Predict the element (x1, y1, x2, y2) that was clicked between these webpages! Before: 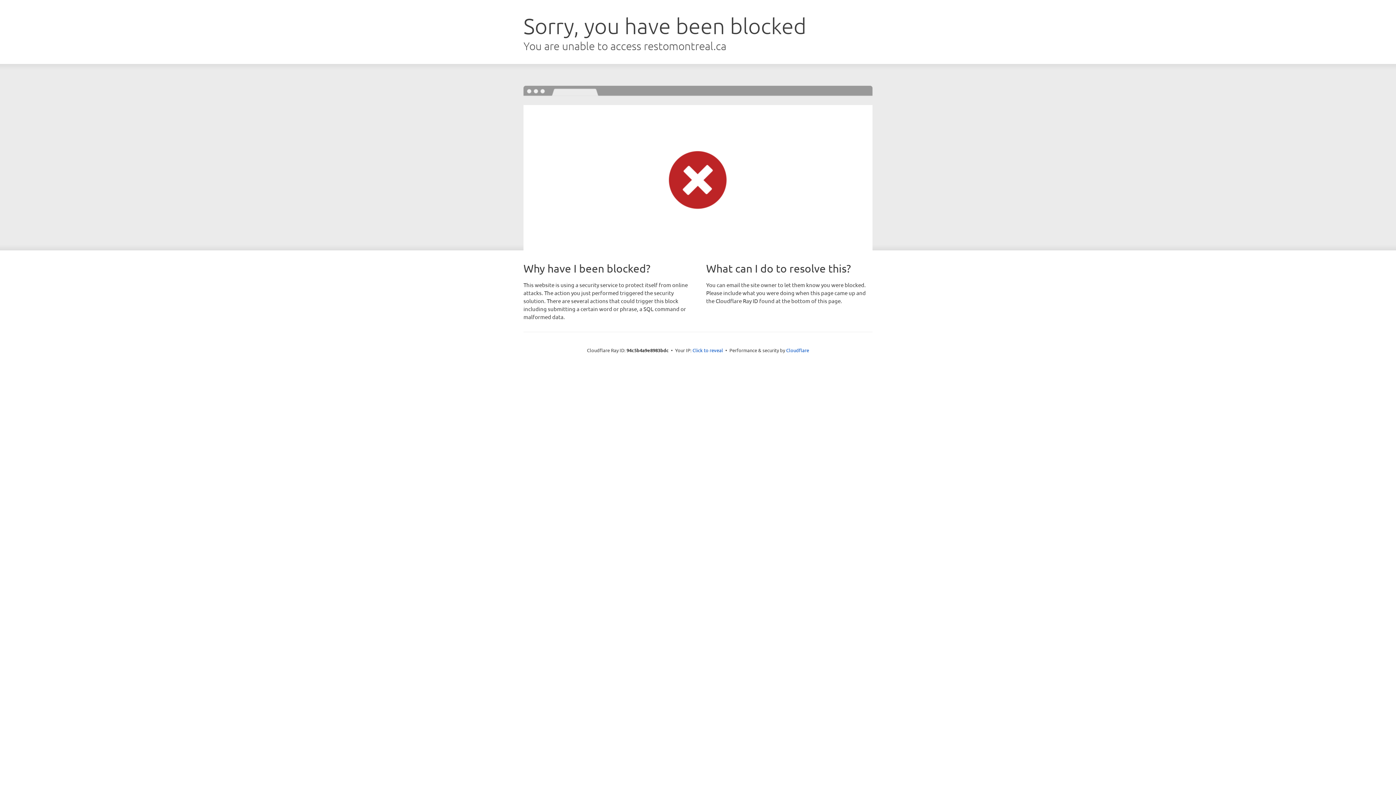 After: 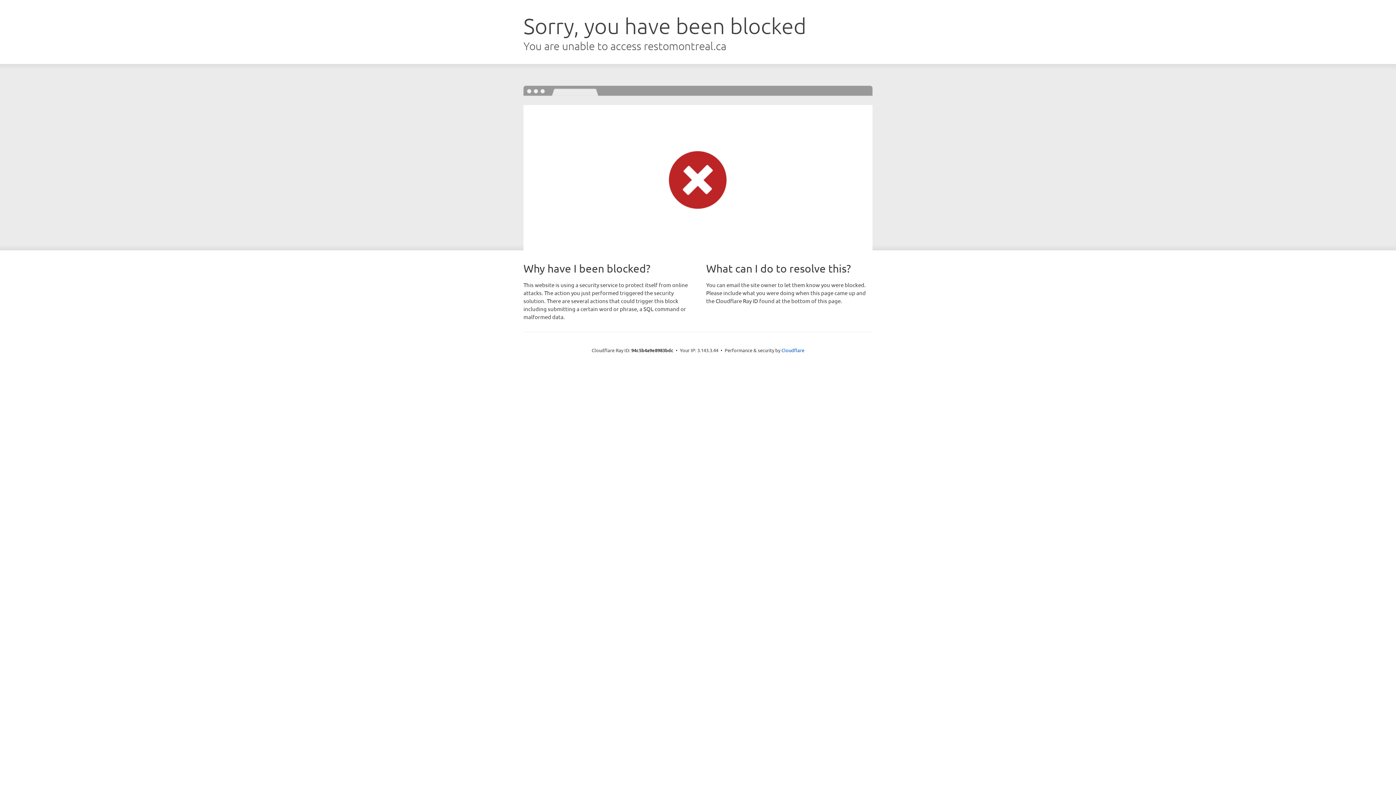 Action: bbox: (692, 346, 723, 353) label: Click to reveal